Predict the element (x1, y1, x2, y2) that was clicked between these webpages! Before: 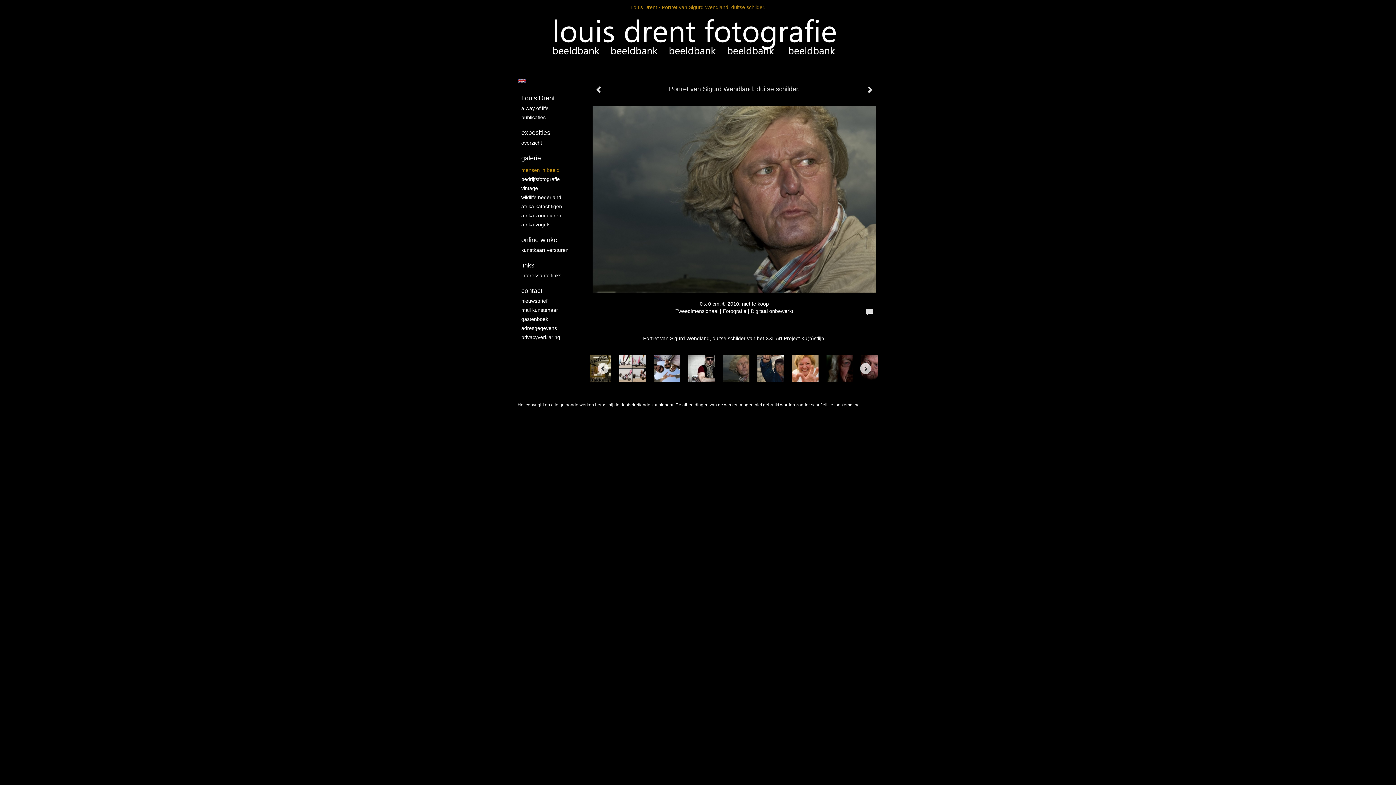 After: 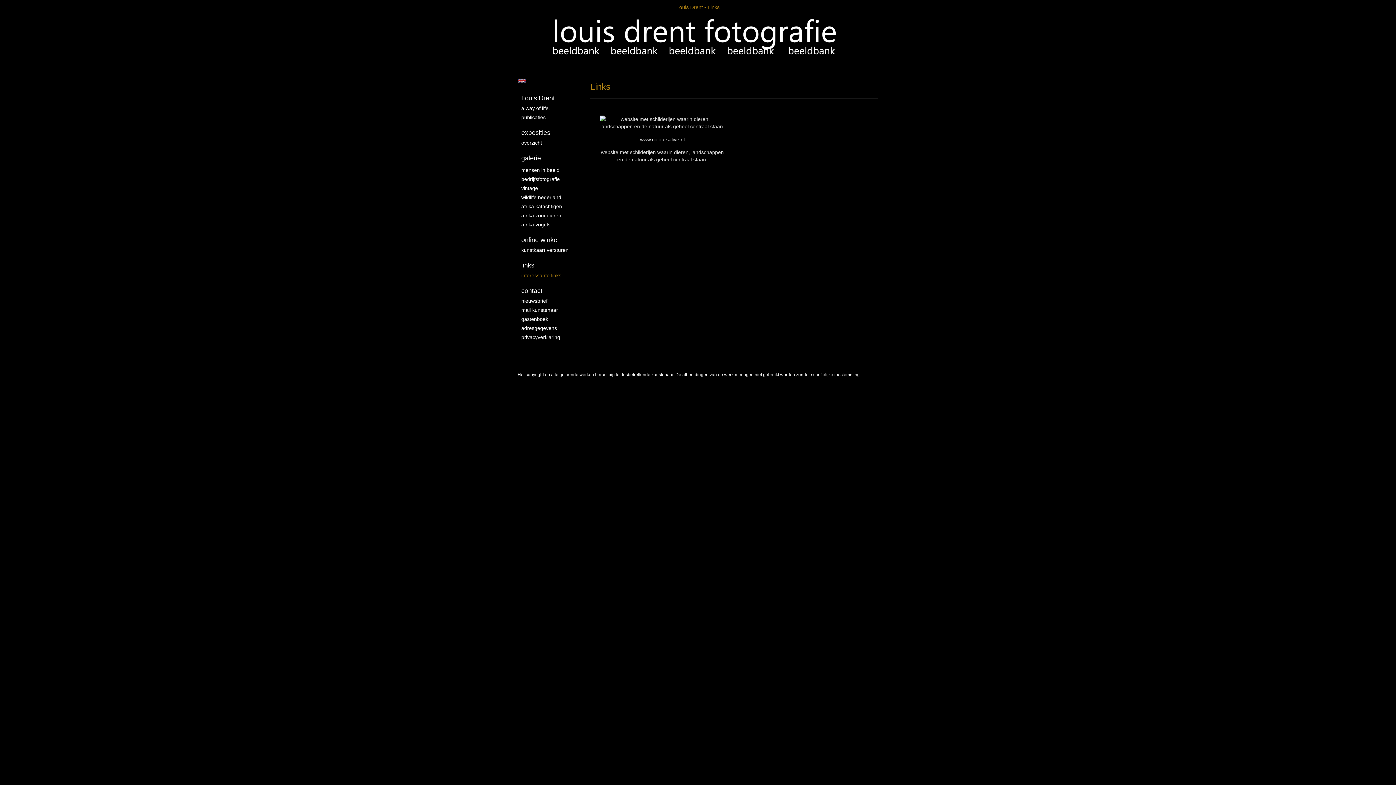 Action: bbox: (521, 272, 576, 279) label: interessante links